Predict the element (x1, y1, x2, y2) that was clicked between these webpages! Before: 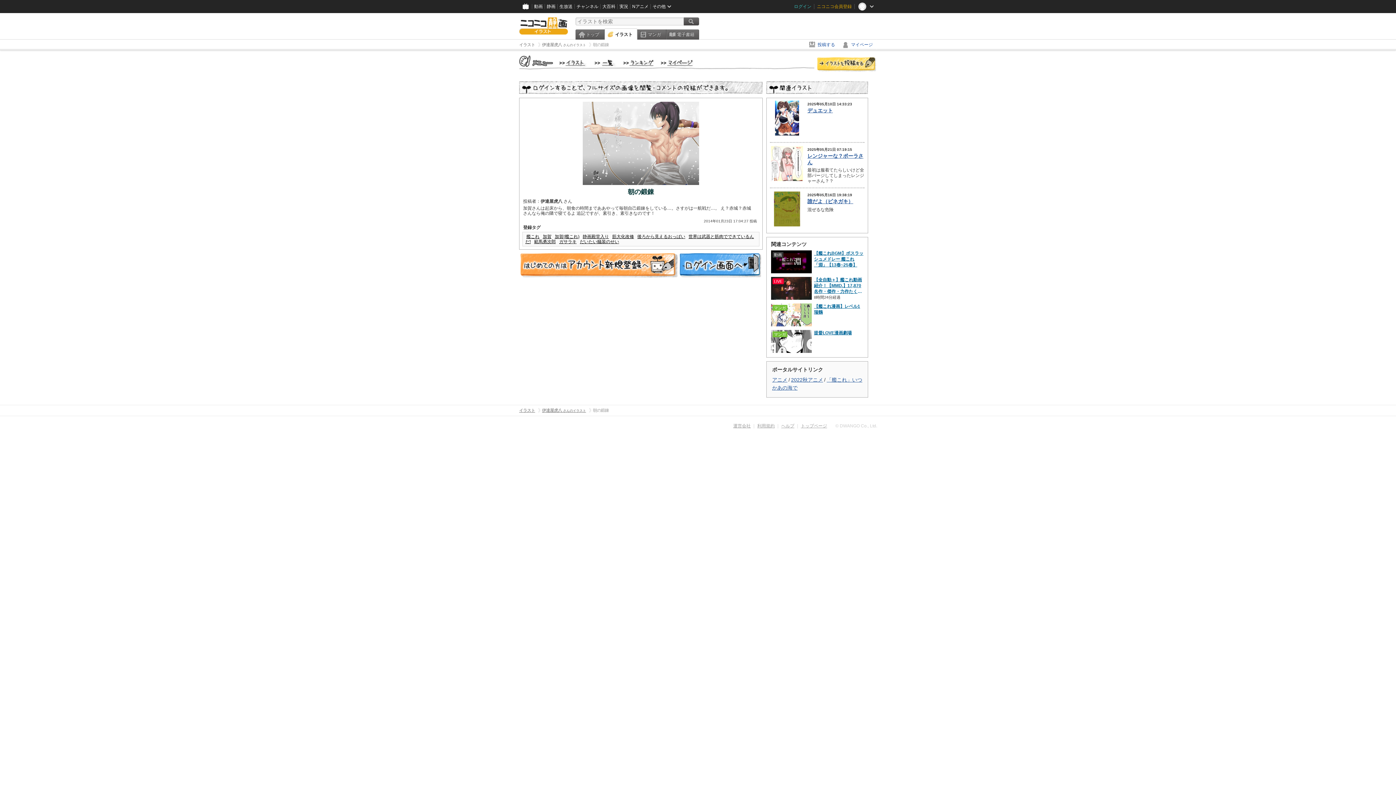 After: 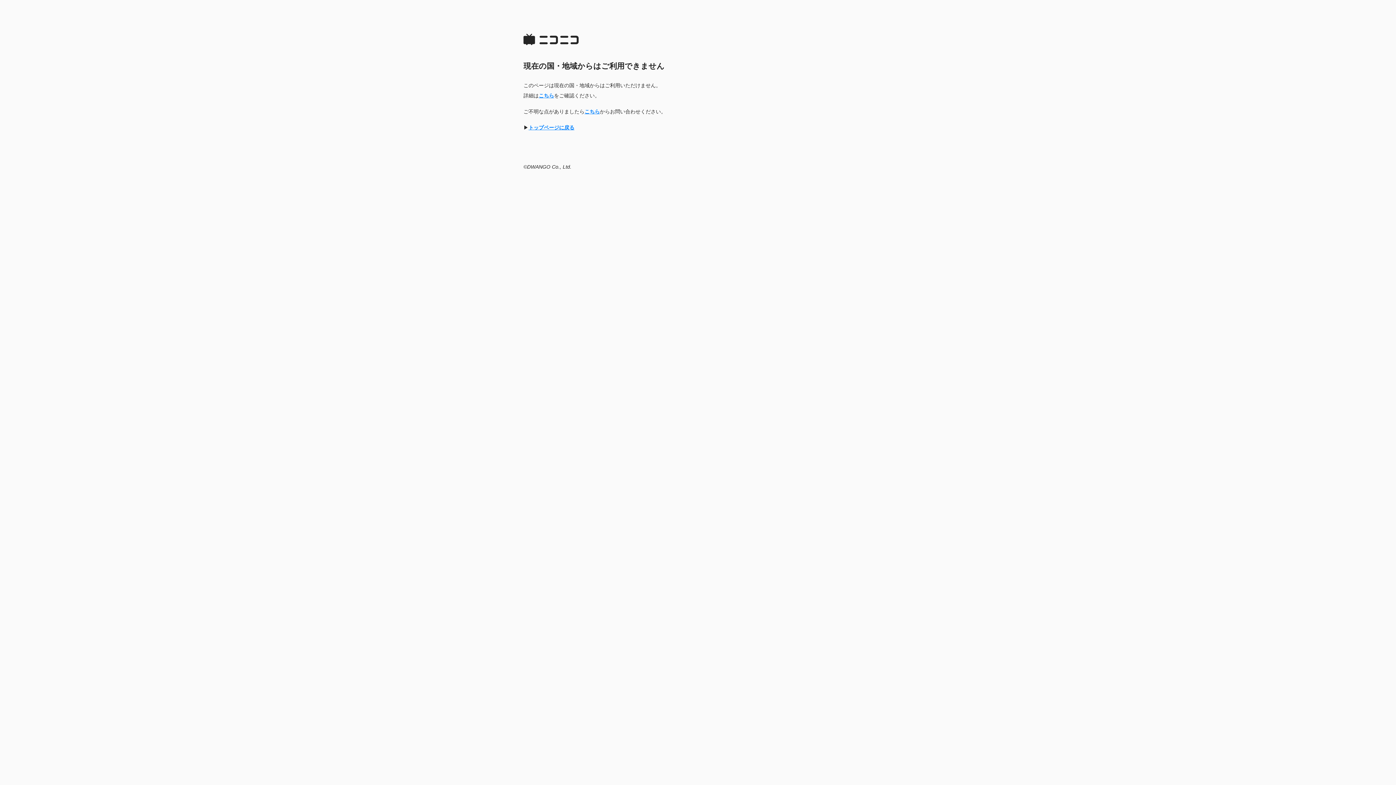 Action: bbox: (806, 39, 839, 49) label: 投稿する